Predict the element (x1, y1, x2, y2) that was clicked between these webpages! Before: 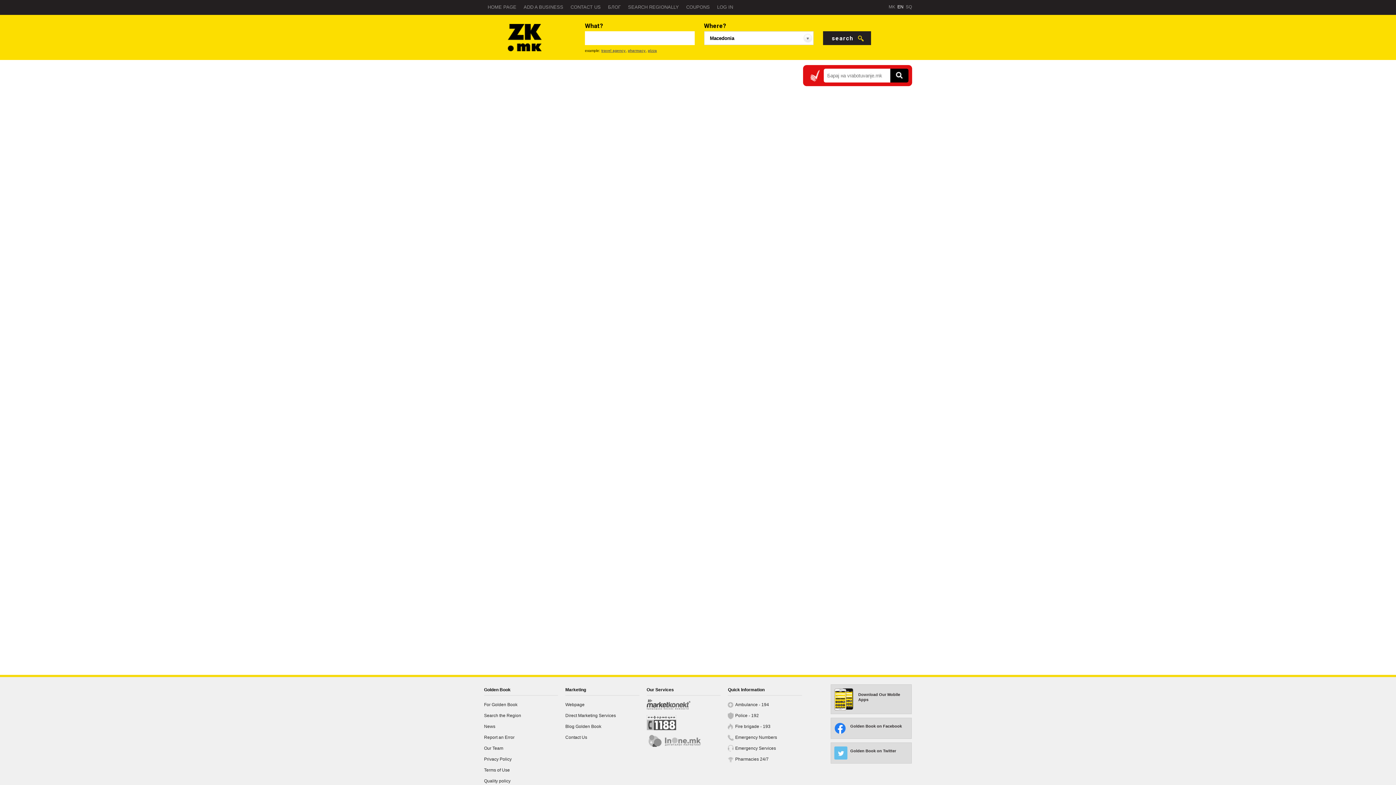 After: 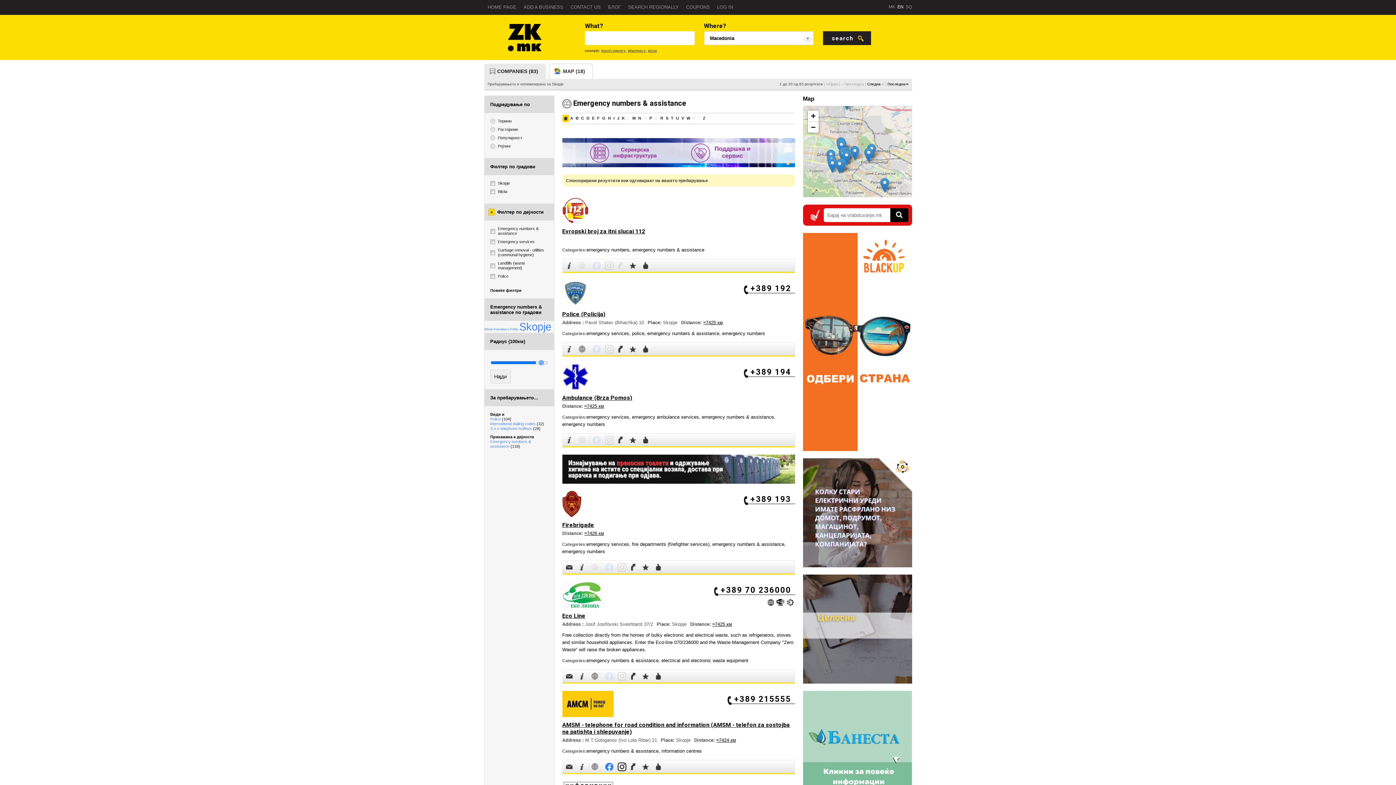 Action: bbox: (728, 732, 809, 743) label: Emergency Numbers